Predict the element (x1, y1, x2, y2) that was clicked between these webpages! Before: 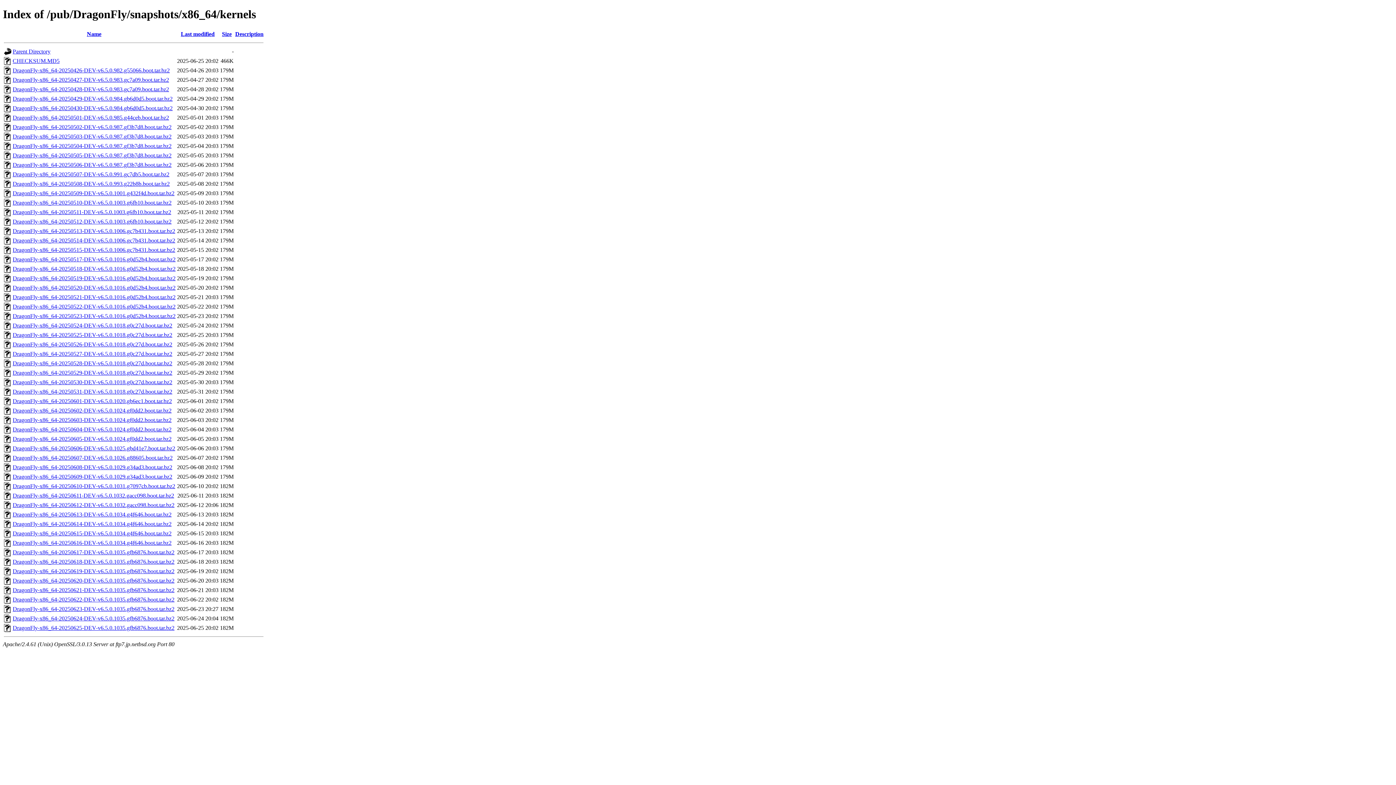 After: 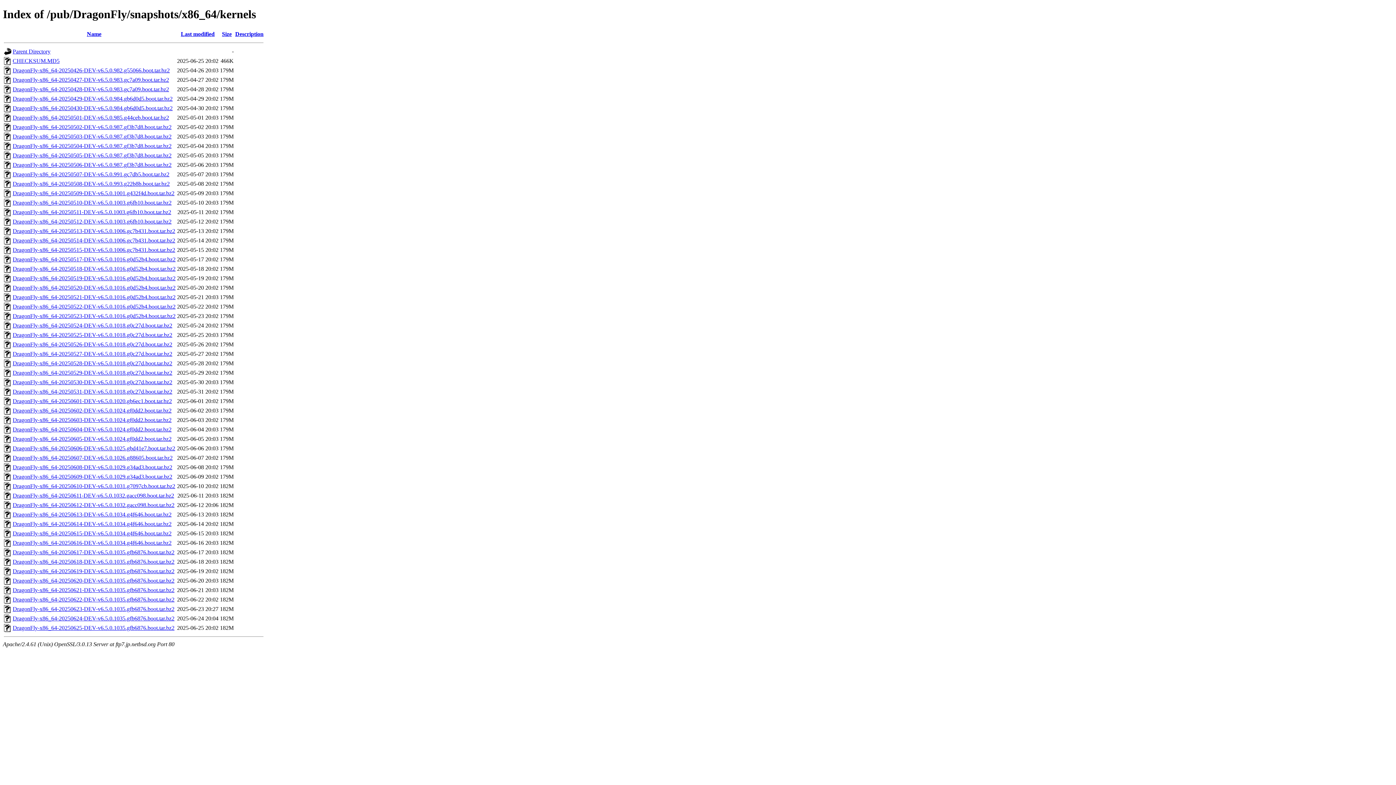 Action: label: DragonFly-x86_64-20250518-DEV-v6.5.0.1016.g0d52b4.boot.tar.bz2 bbox: (12, 265, 175, 271)